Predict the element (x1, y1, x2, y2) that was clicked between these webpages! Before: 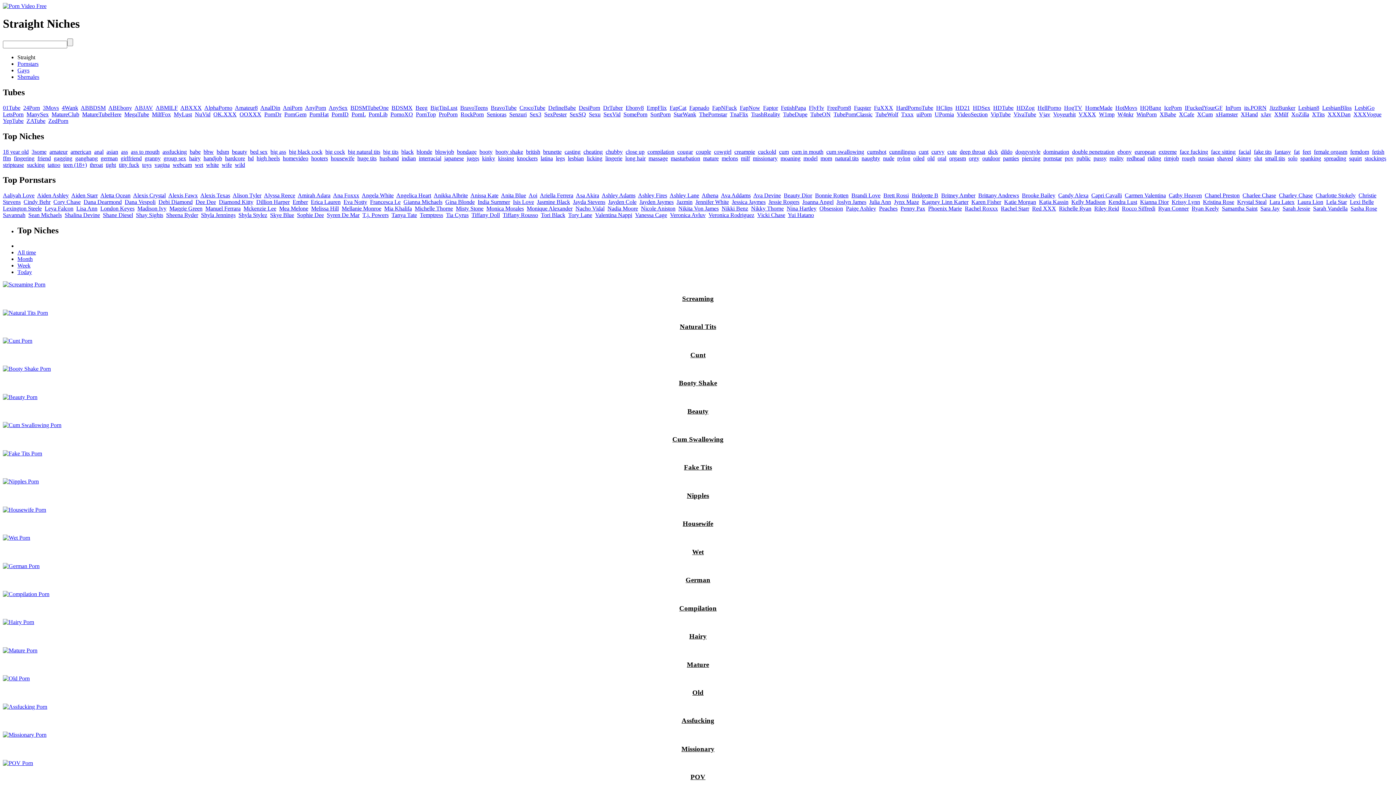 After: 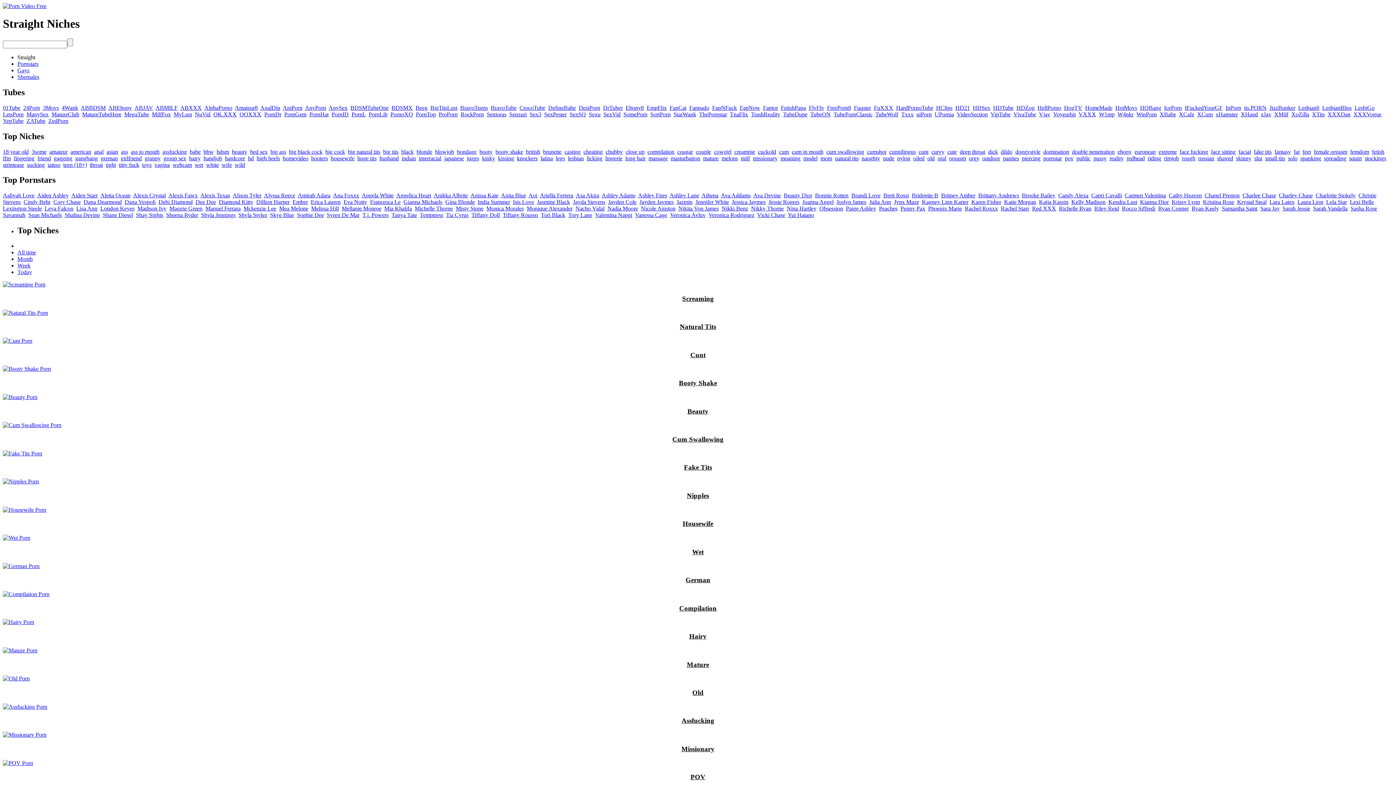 Action: bbox: (513, 199, 534, 205) label: Isis Love